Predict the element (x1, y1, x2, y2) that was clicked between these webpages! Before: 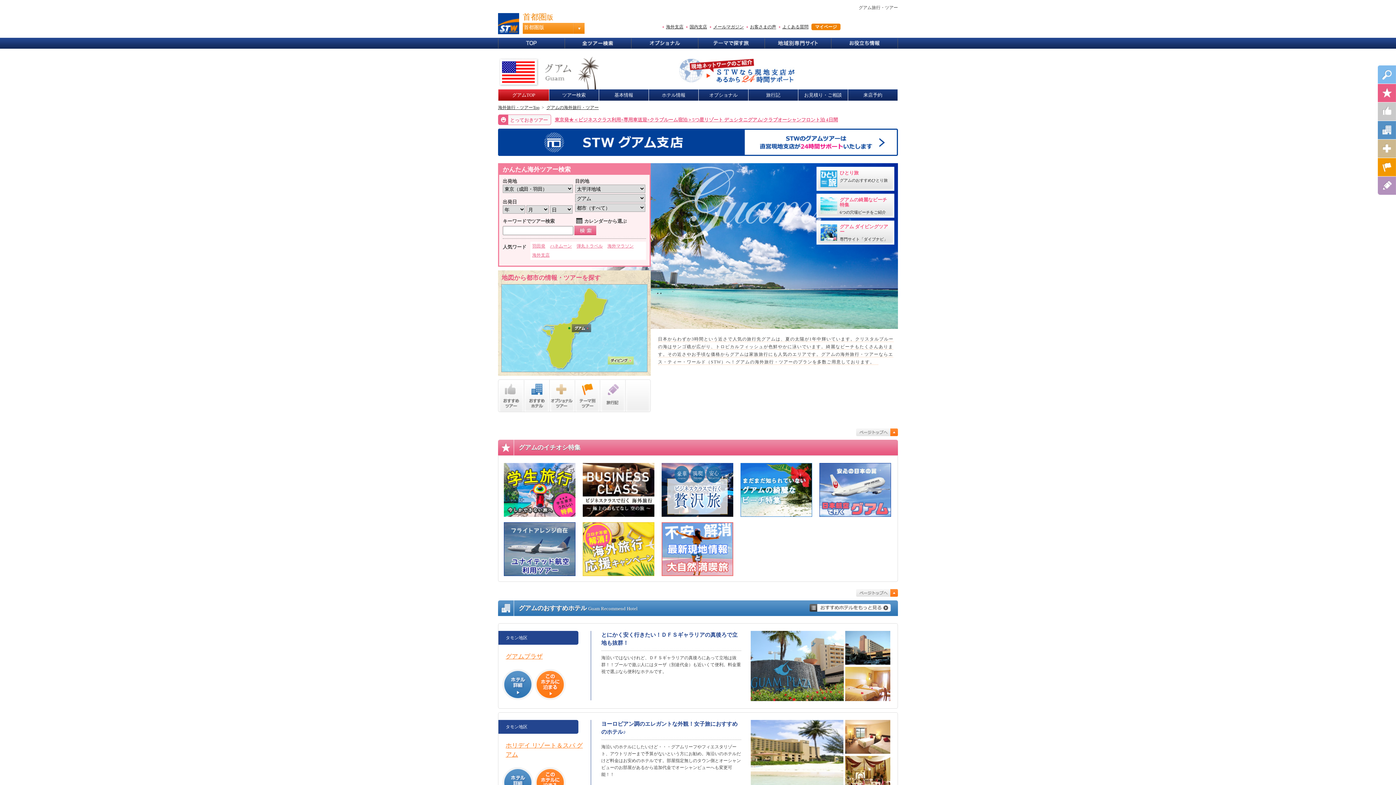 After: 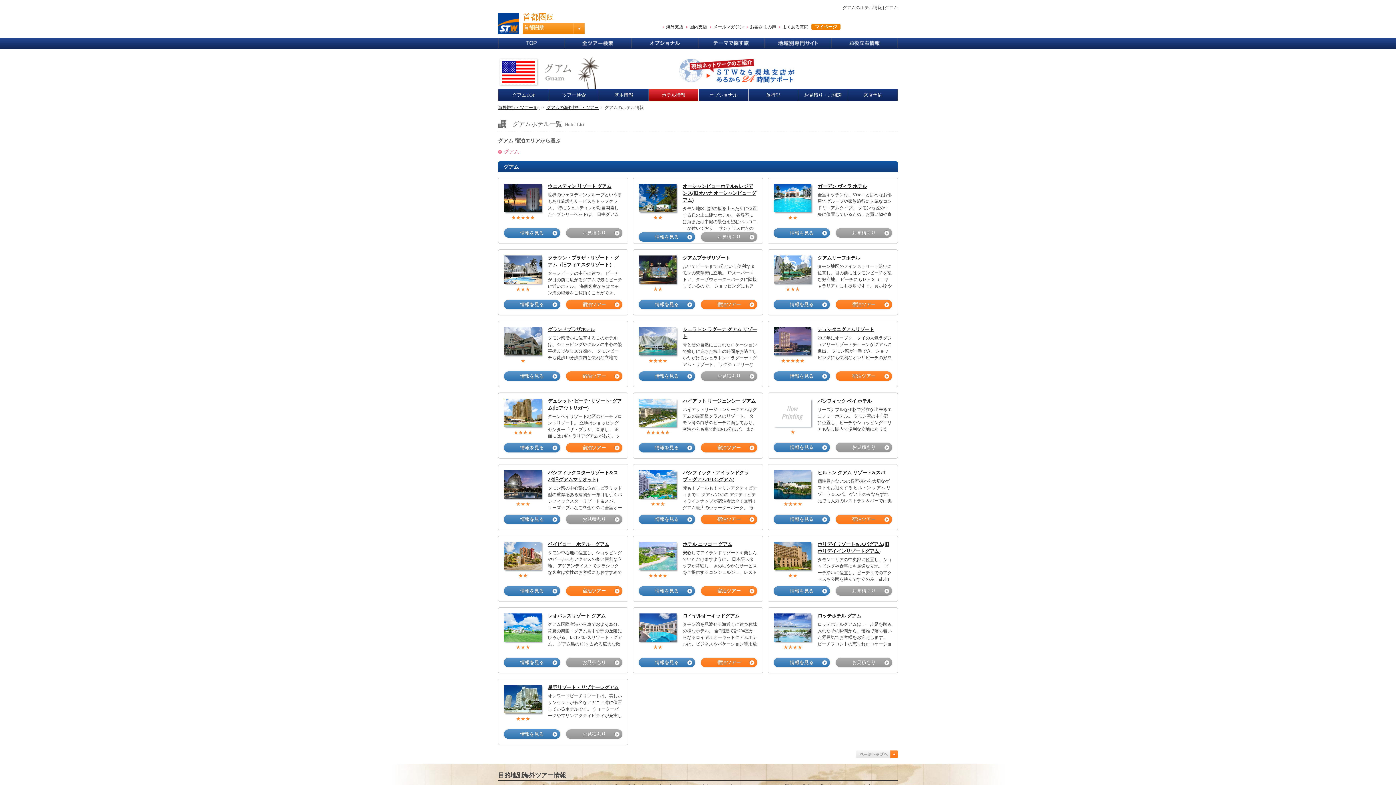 Action: label: ホテル情報 bbox: (649, 89, 698, 100)